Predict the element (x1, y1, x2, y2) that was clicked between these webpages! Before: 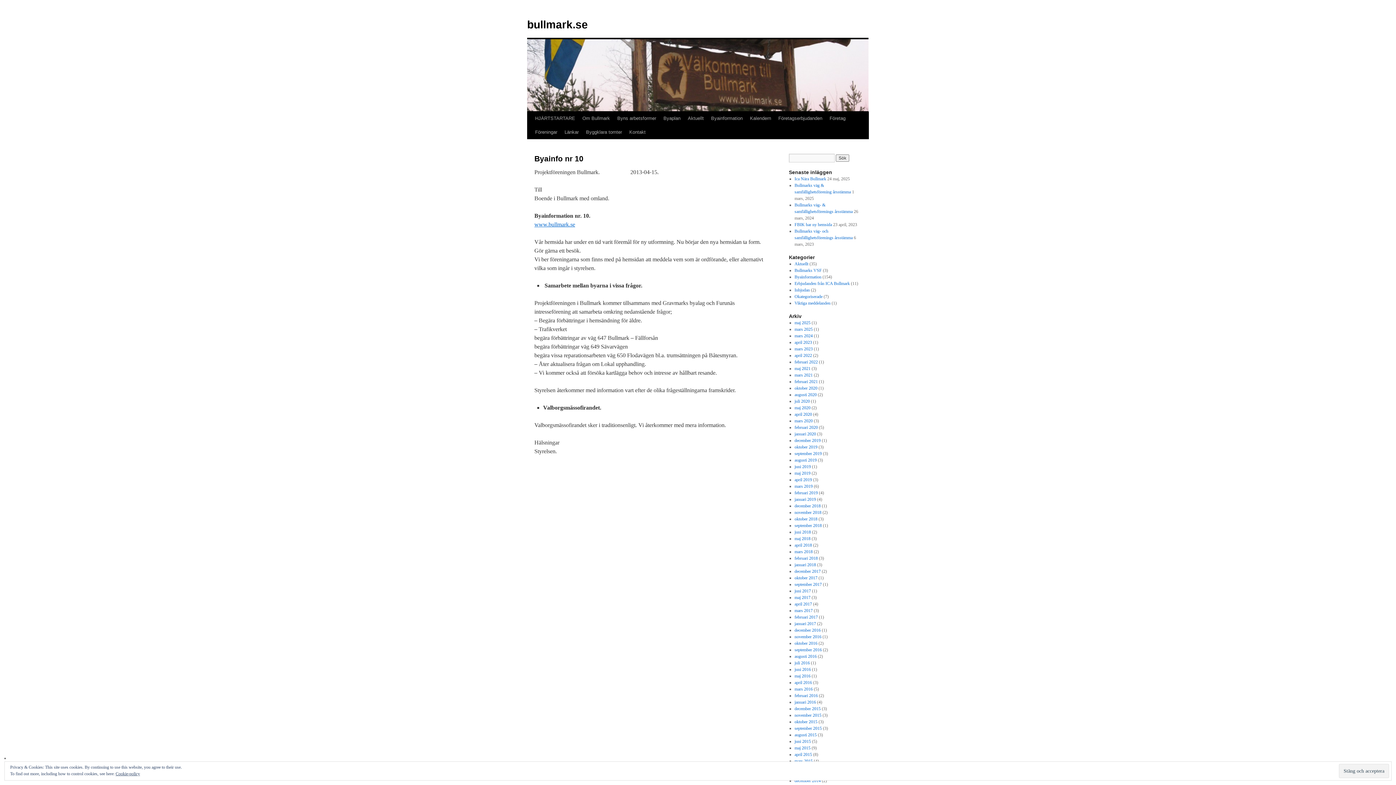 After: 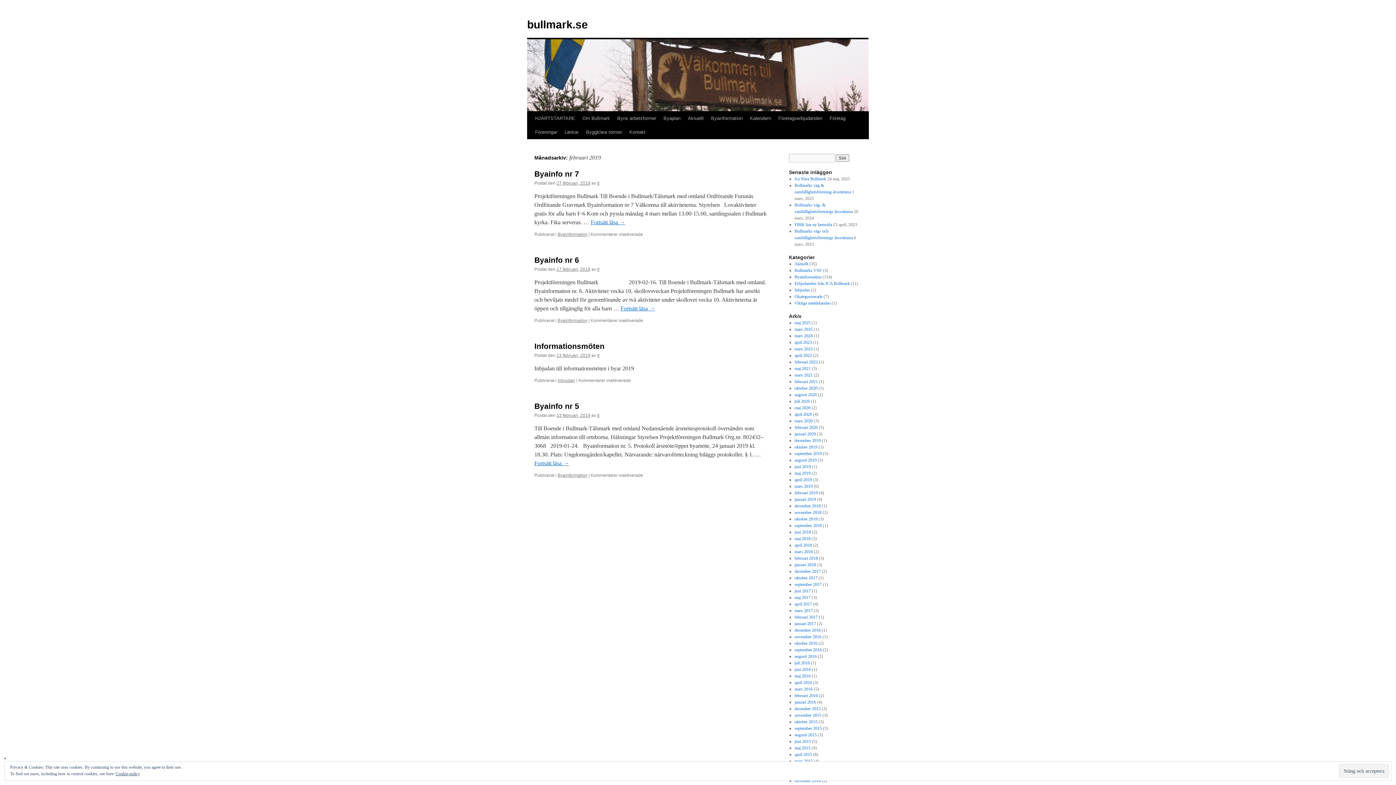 Action: bbox: (794, 490, 818, 495) label: februari 2019